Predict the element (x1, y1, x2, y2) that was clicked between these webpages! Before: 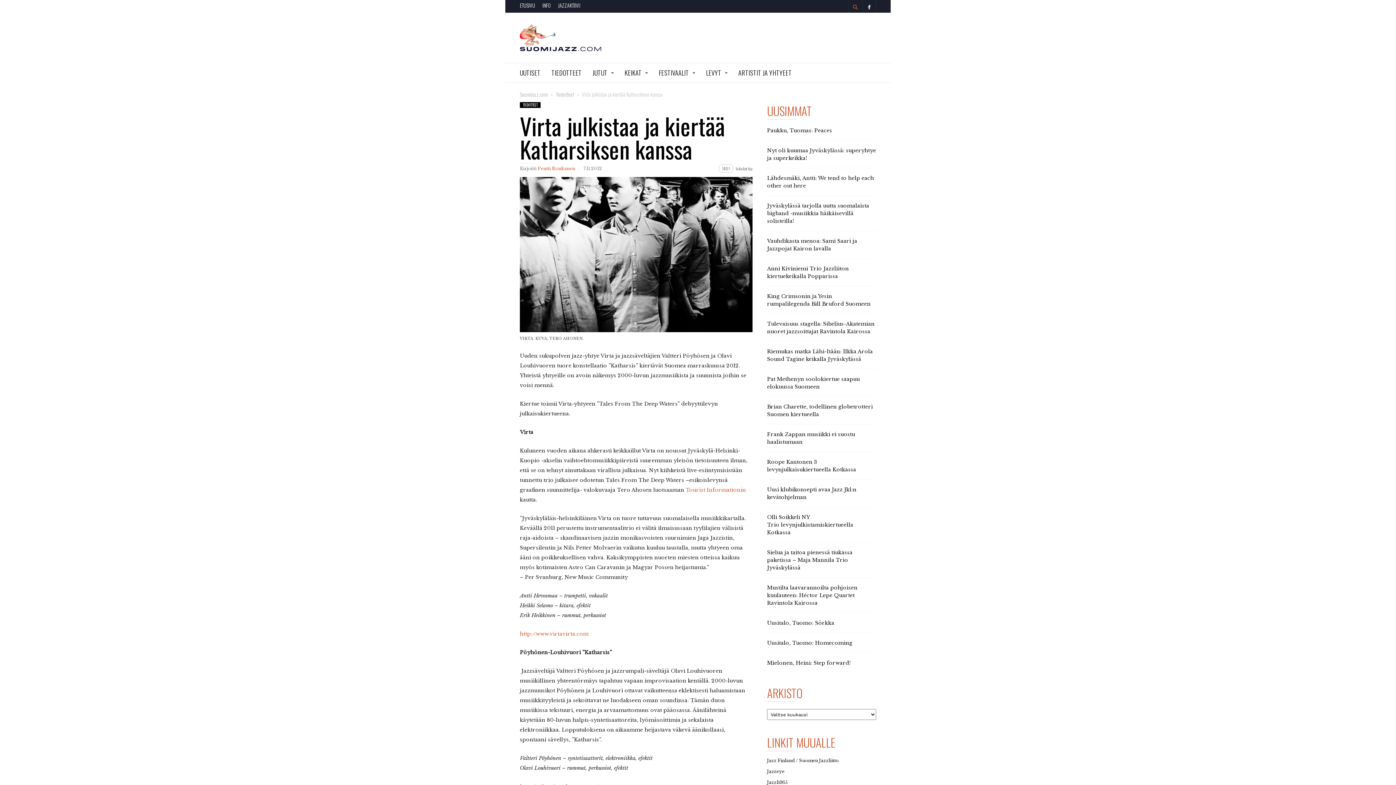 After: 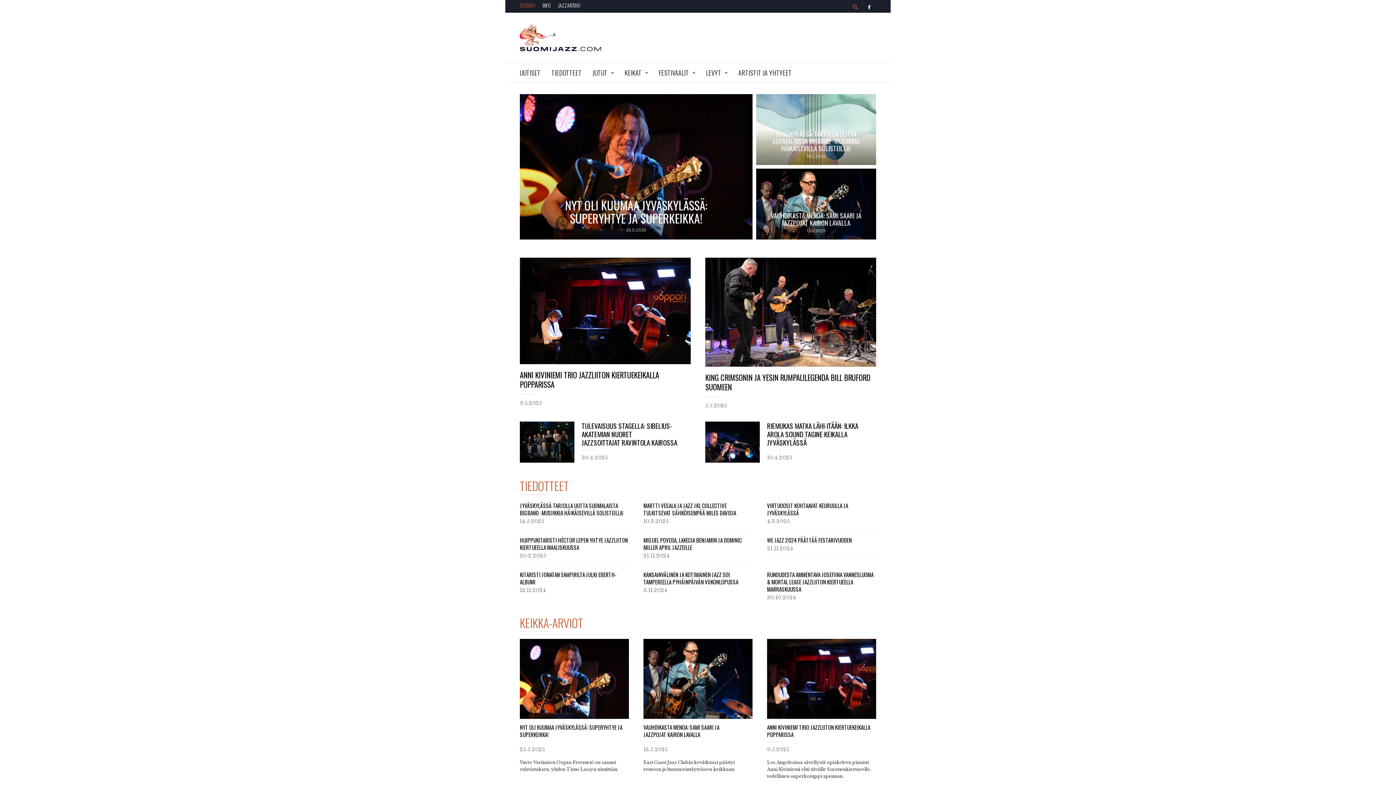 Action: bbox: (520, 90, 547, 98) label: SuomiJazz.com